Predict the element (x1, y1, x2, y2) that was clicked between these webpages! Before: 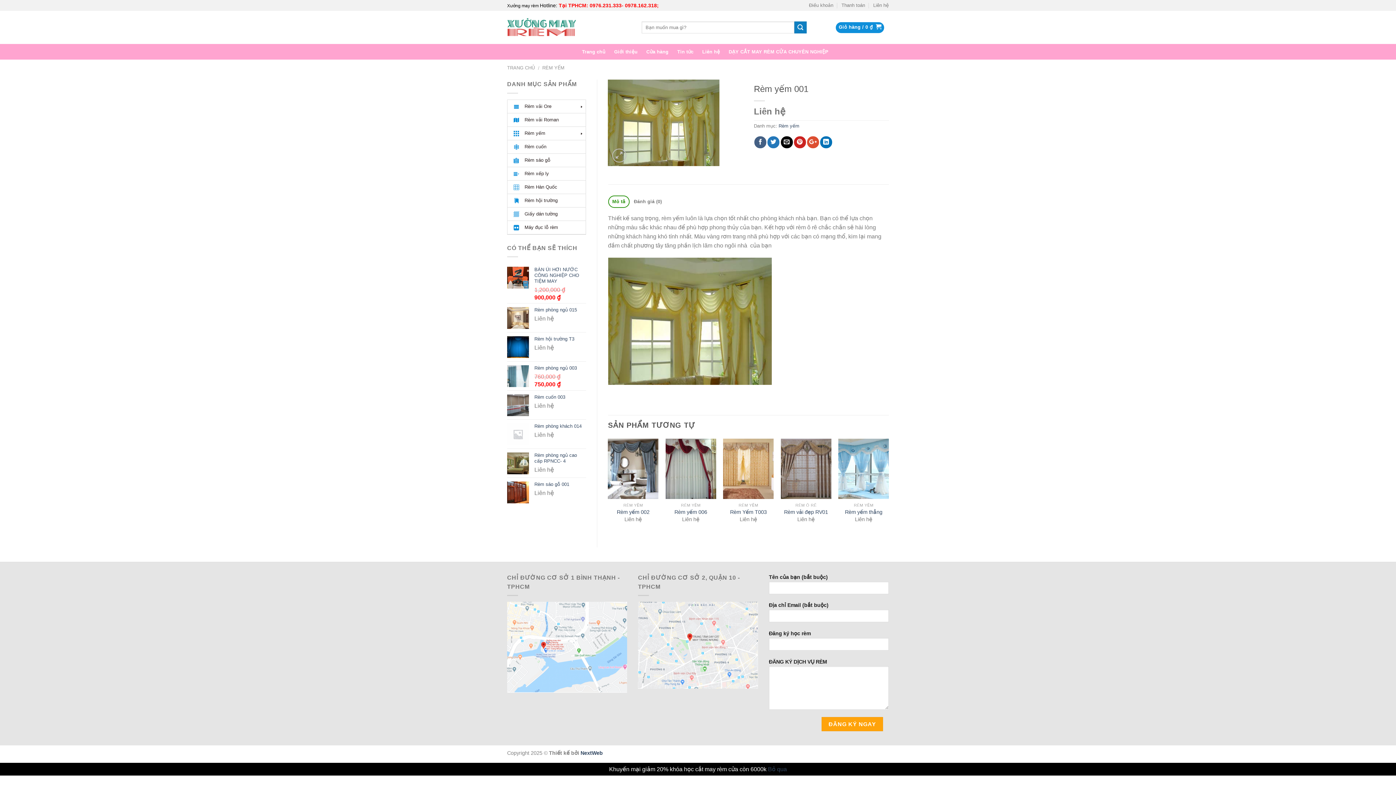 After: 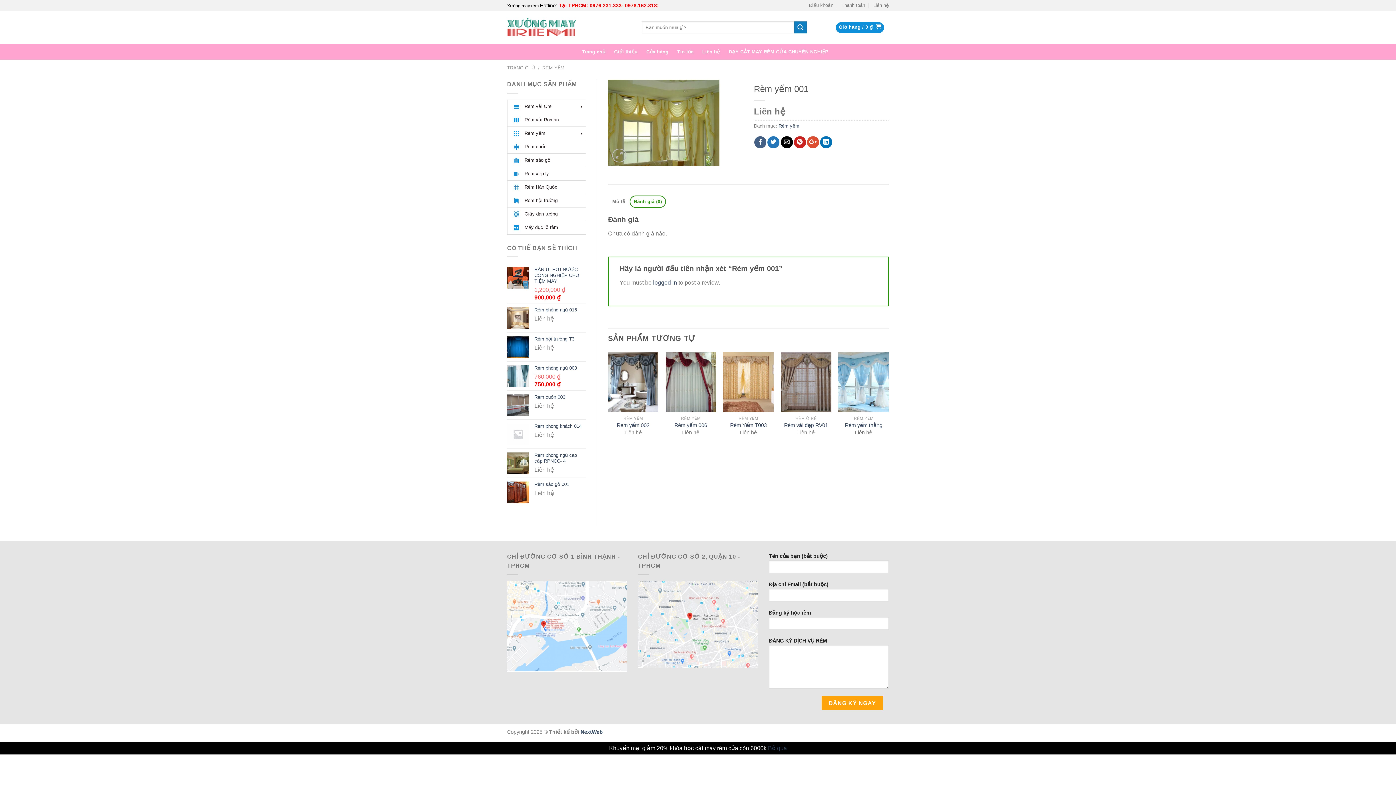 Action: label: Đánh giá (0) bbox: (629, 195, 666, 207)